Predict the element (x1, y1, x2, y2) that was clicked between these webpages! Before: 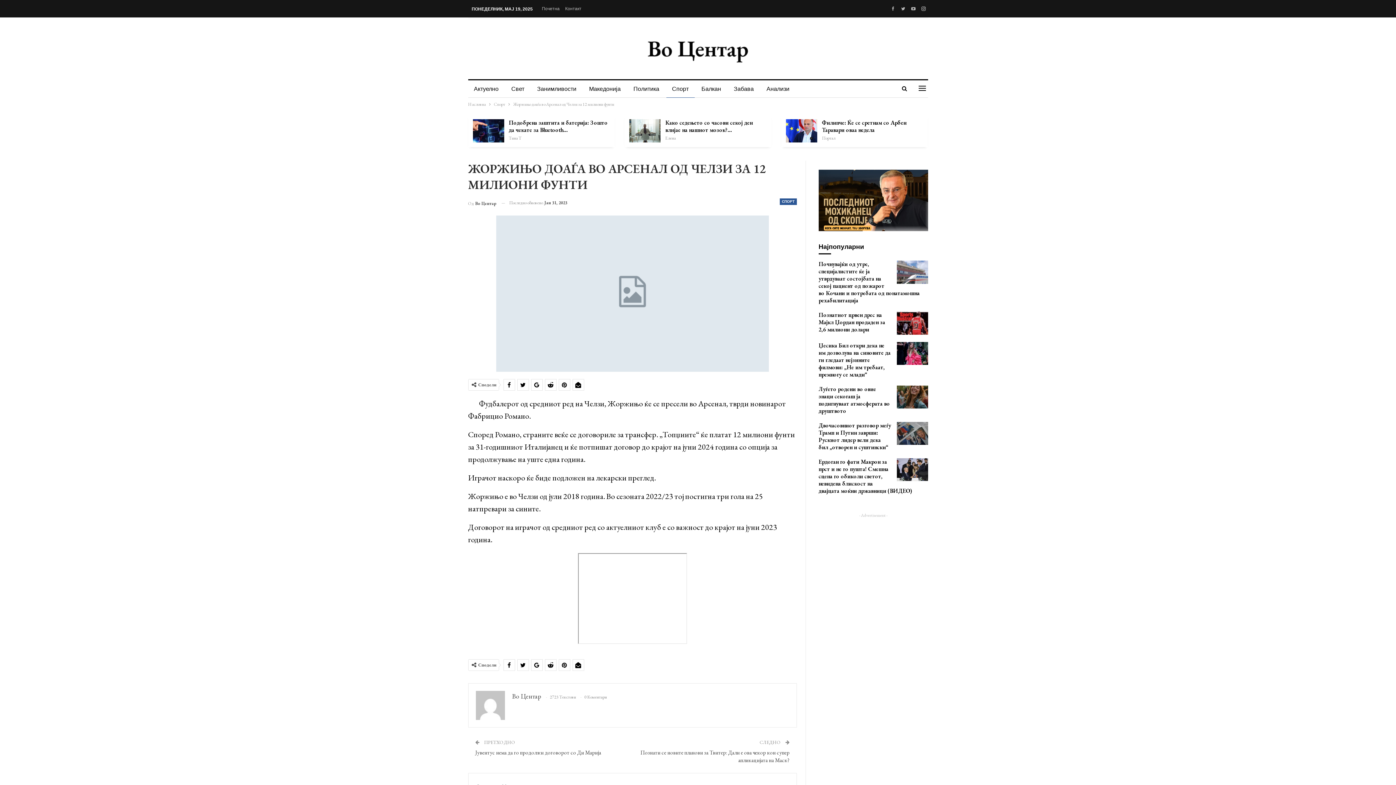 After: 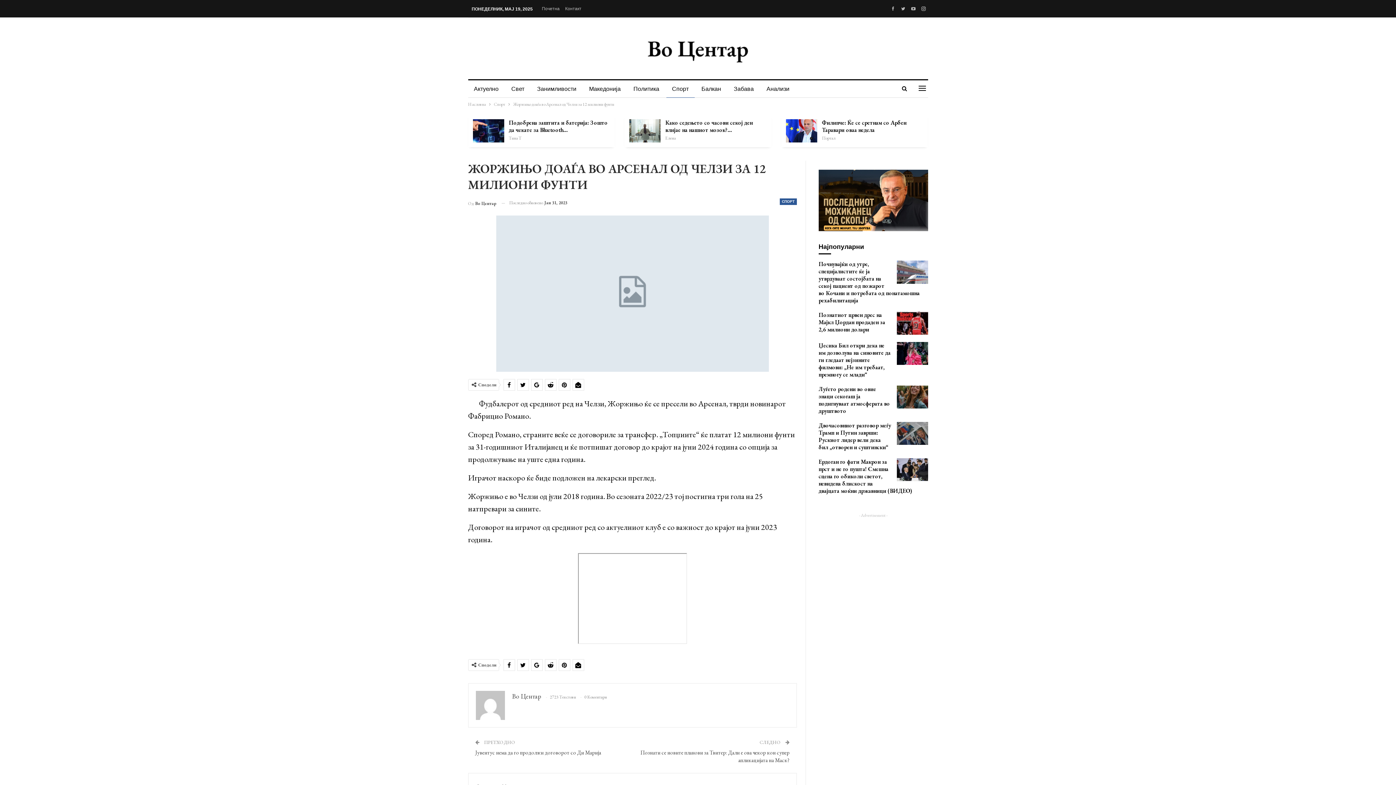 Action: bbox: (496, 289, 768, 296)